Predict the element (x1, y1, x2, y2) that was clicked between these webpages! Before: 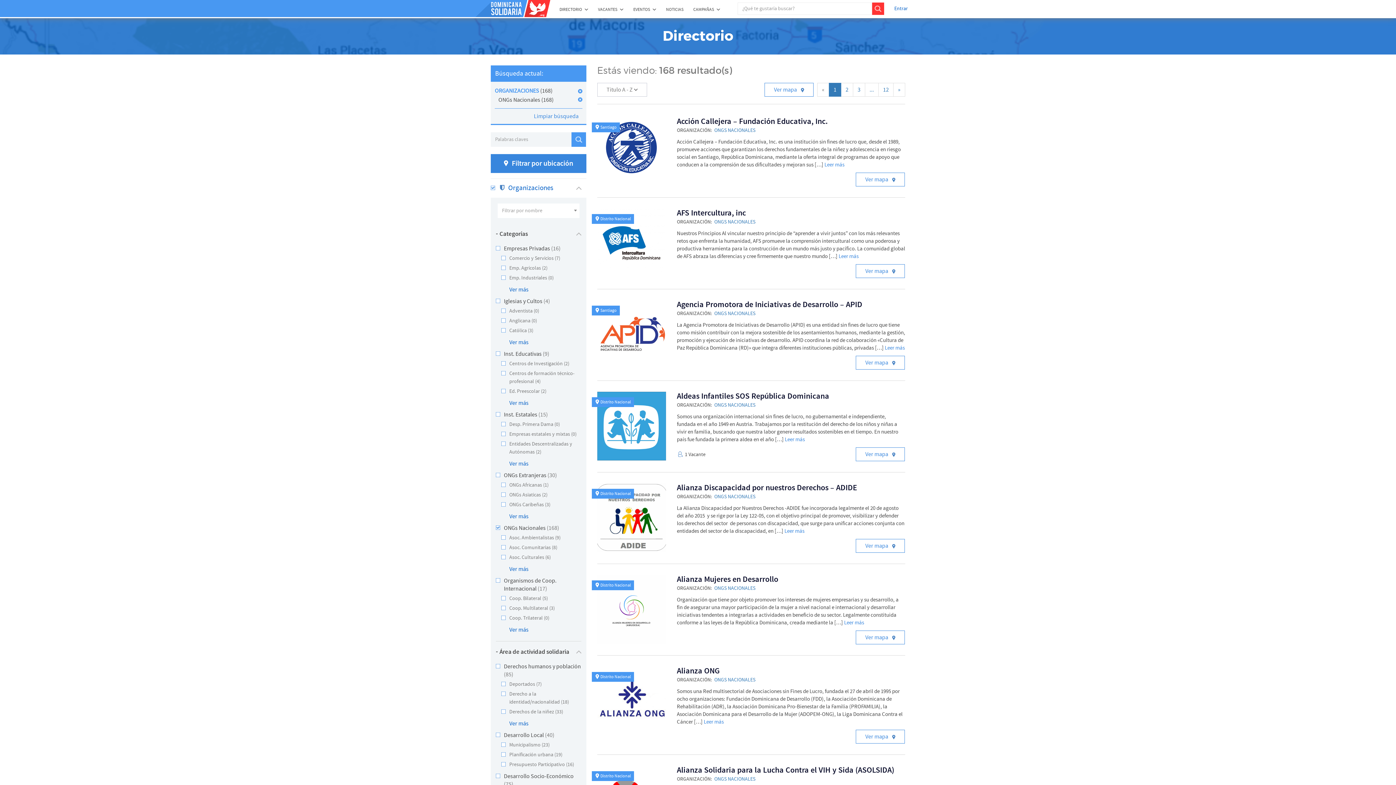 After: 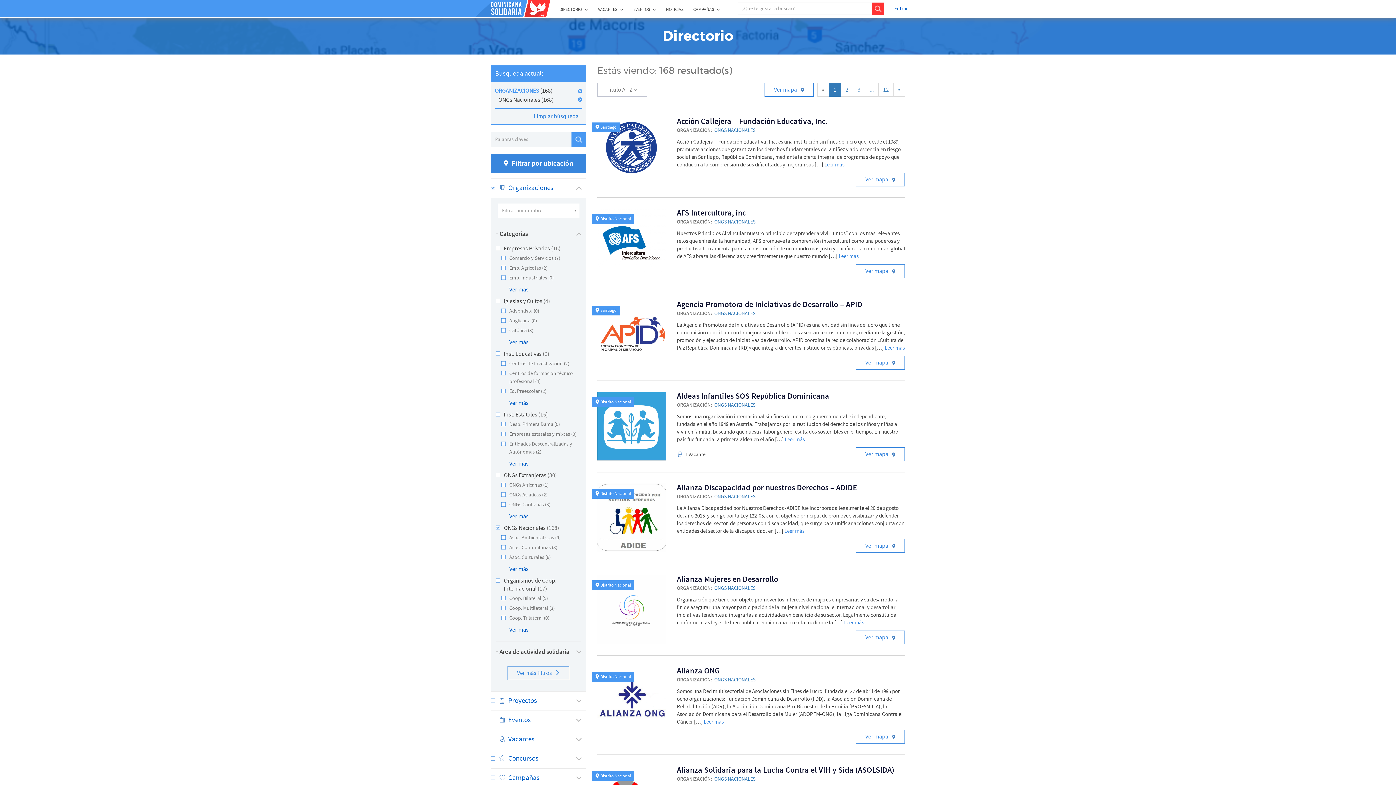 Action: label: Área de actividad solidaria bbox: (496, 648, 581, 656)